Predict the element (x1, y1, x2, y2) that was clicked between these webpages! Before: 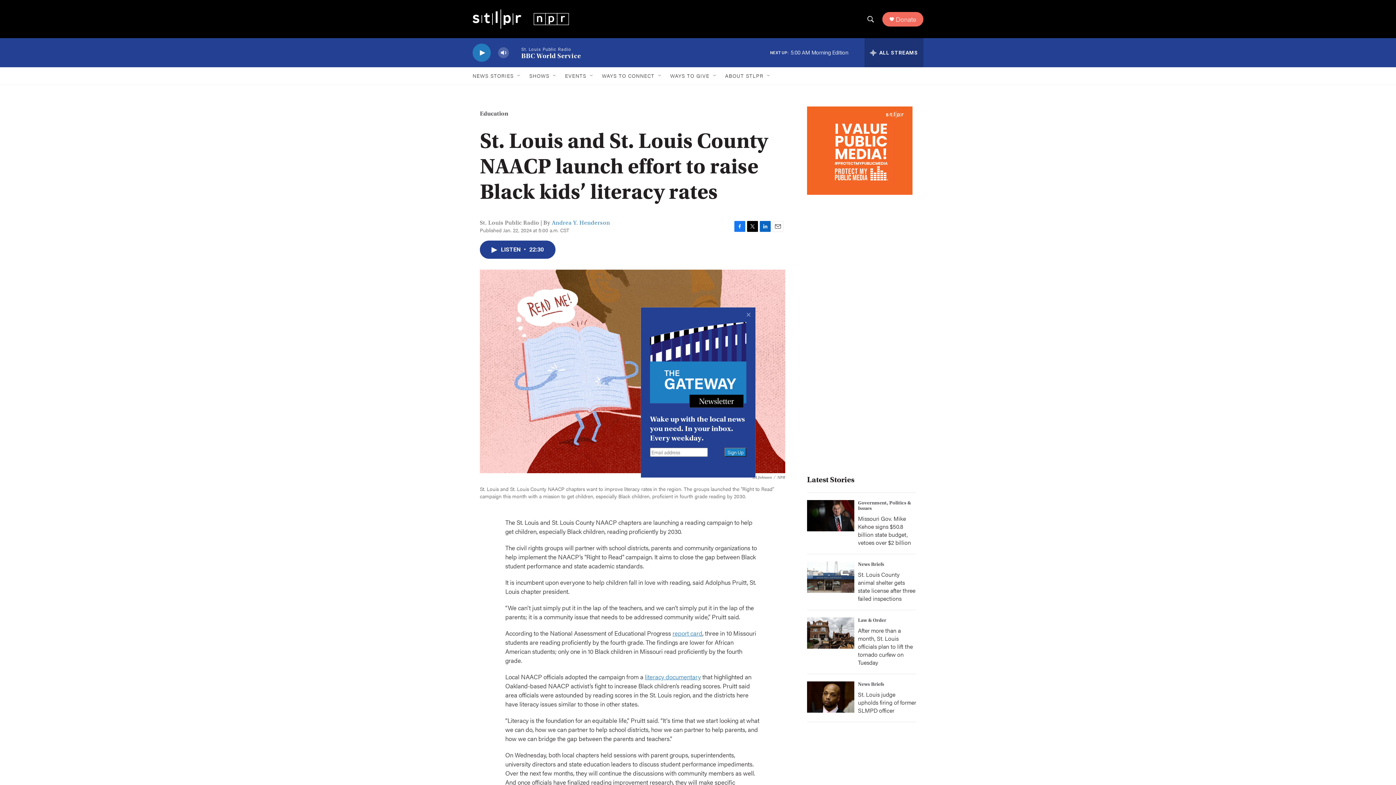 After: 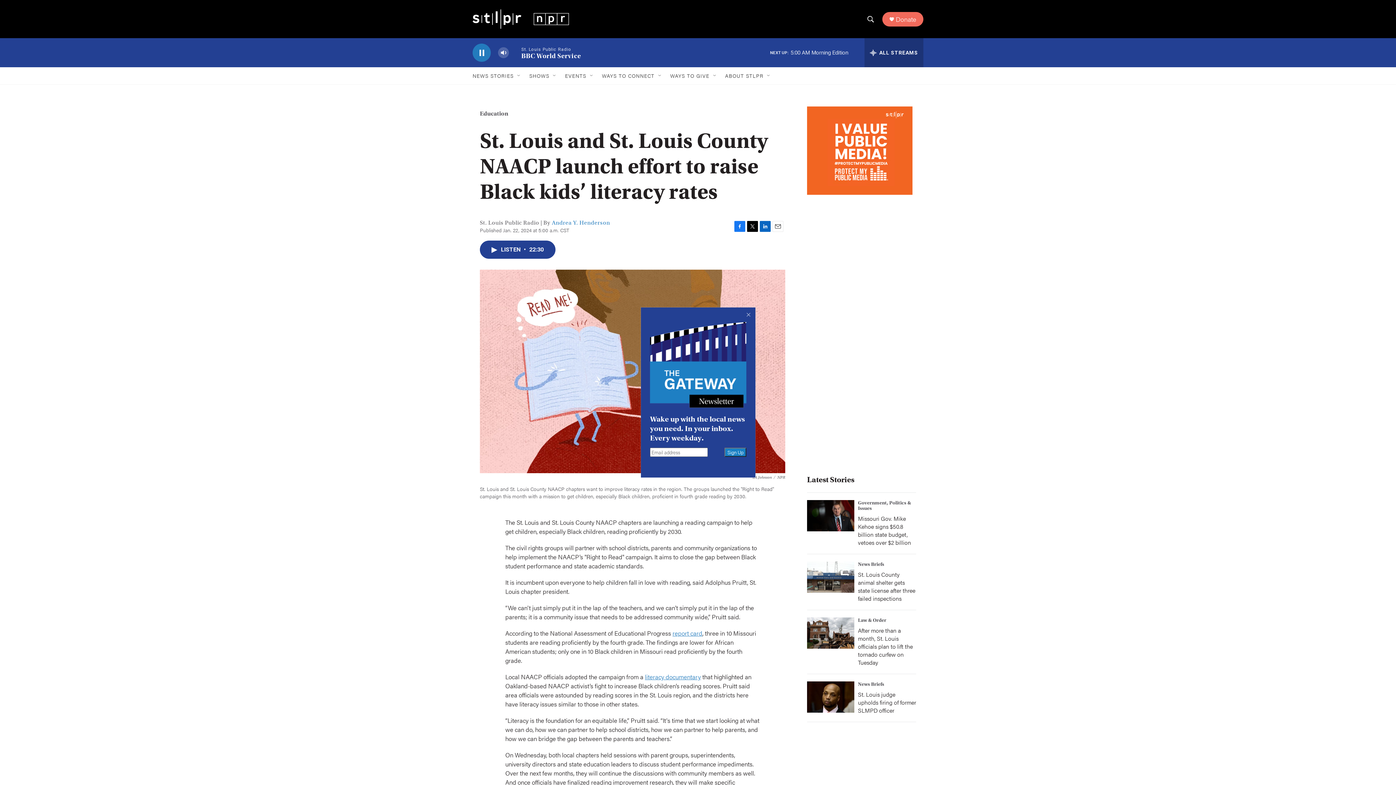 Action: bbox: (476, 48, 487, 56) label: play